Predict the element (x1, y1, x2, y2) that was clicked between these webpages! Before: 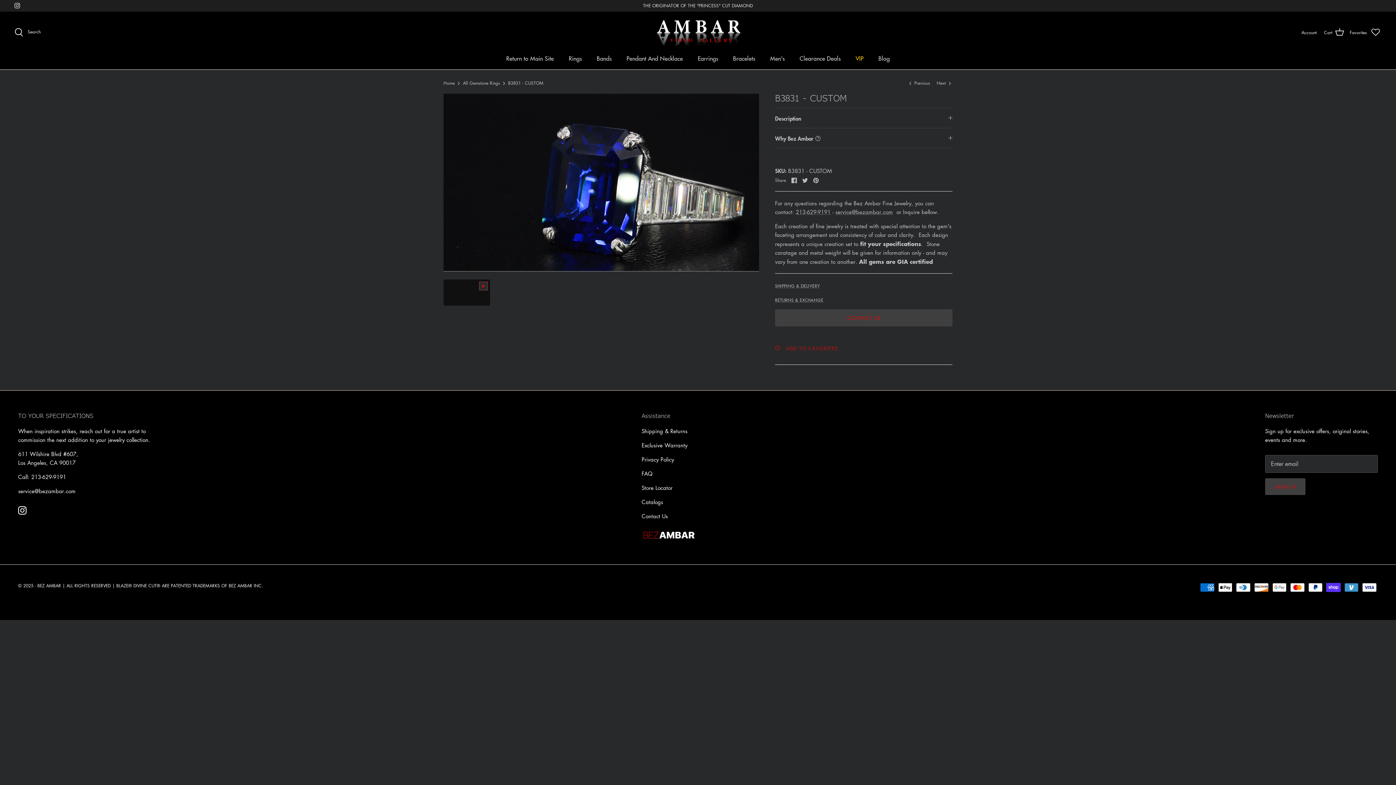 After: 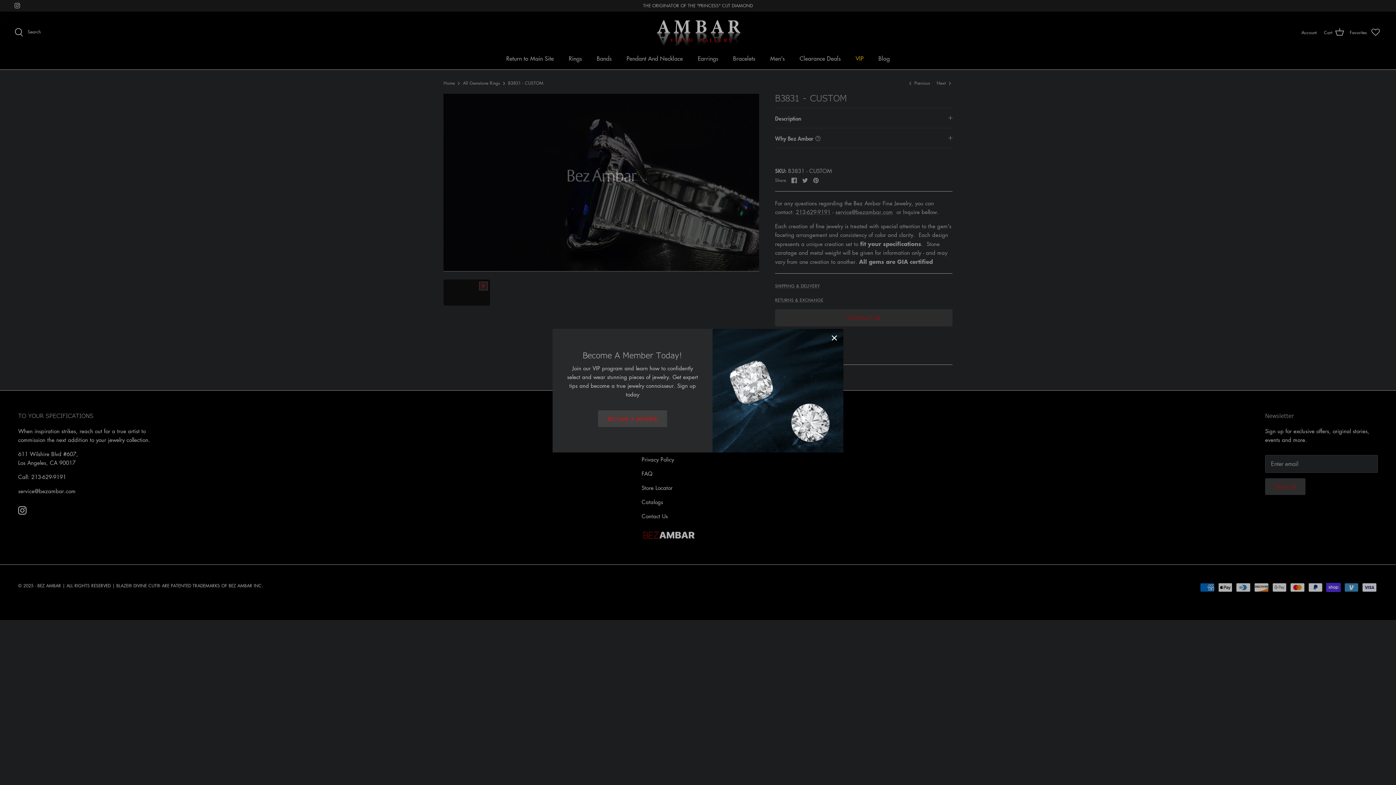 Action: bbox: (443, 279, 490, 305)